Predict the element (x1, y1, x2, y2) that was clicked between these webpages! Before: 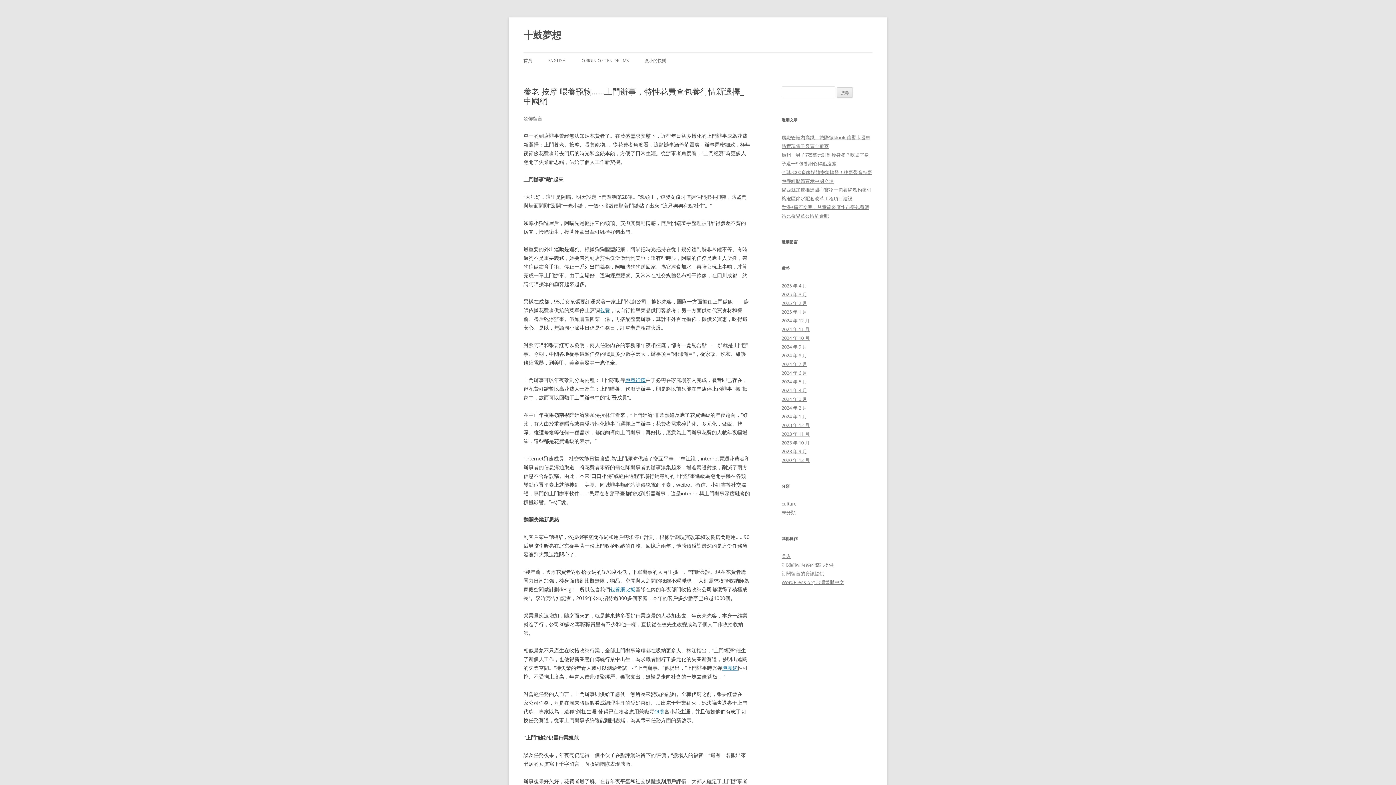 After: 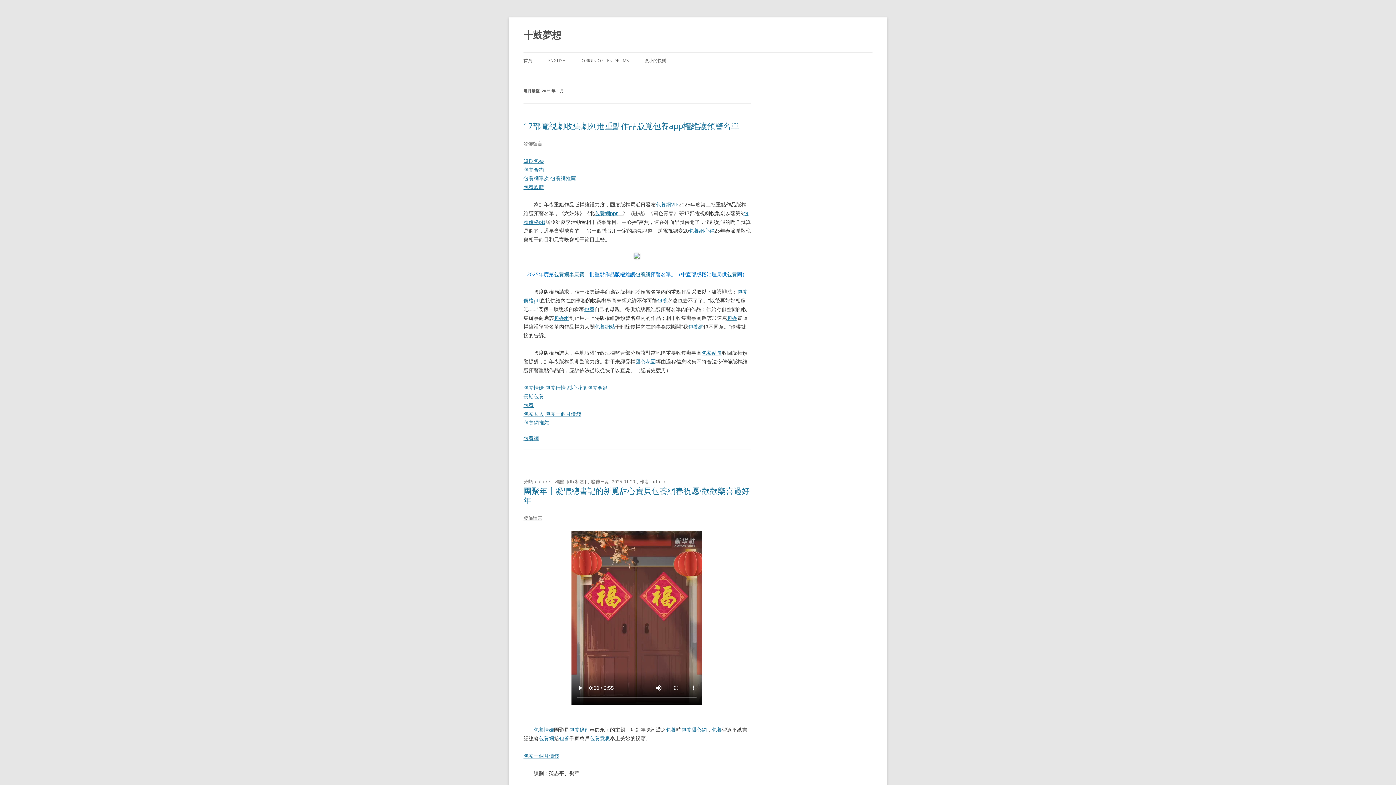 Action: label: 2025 年 1 月 bbox: (781, 308, 807, 315)